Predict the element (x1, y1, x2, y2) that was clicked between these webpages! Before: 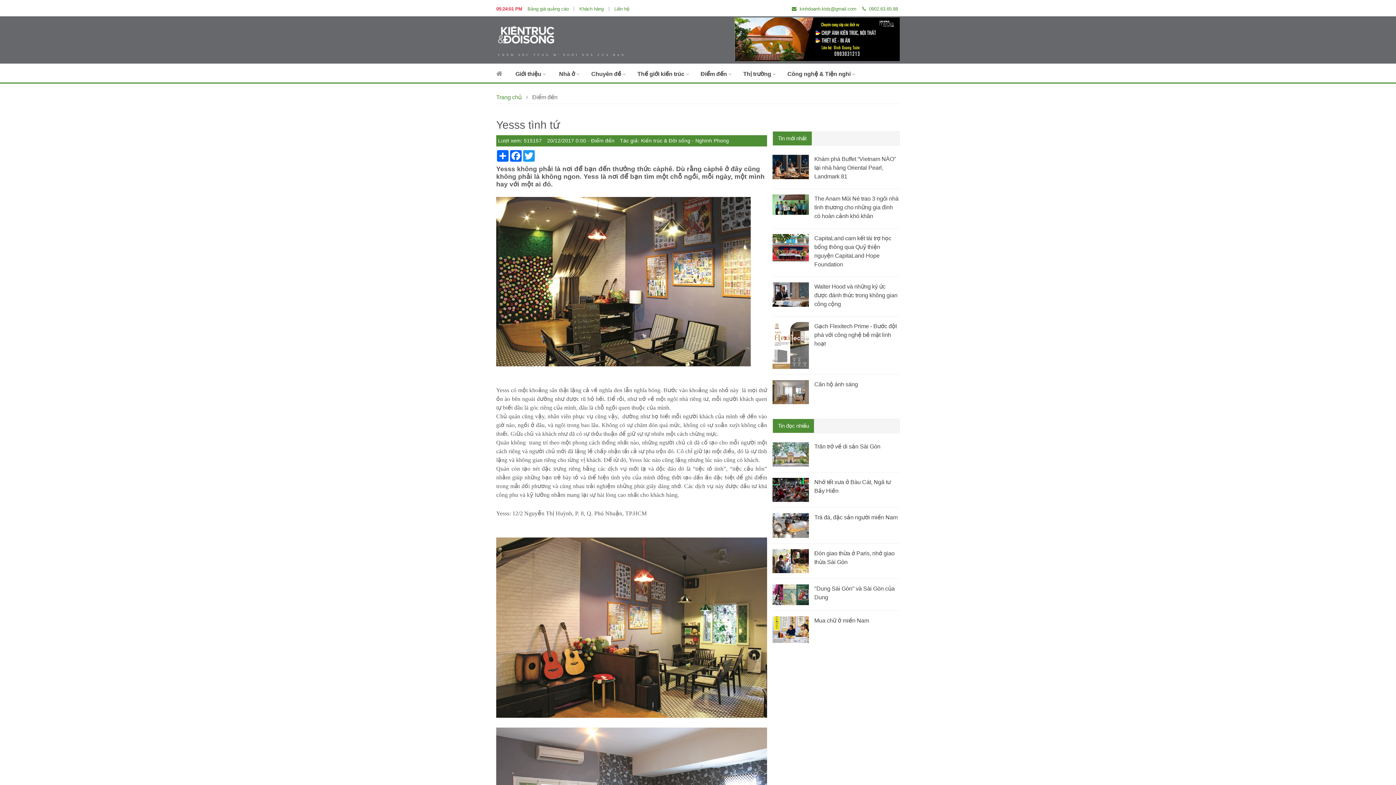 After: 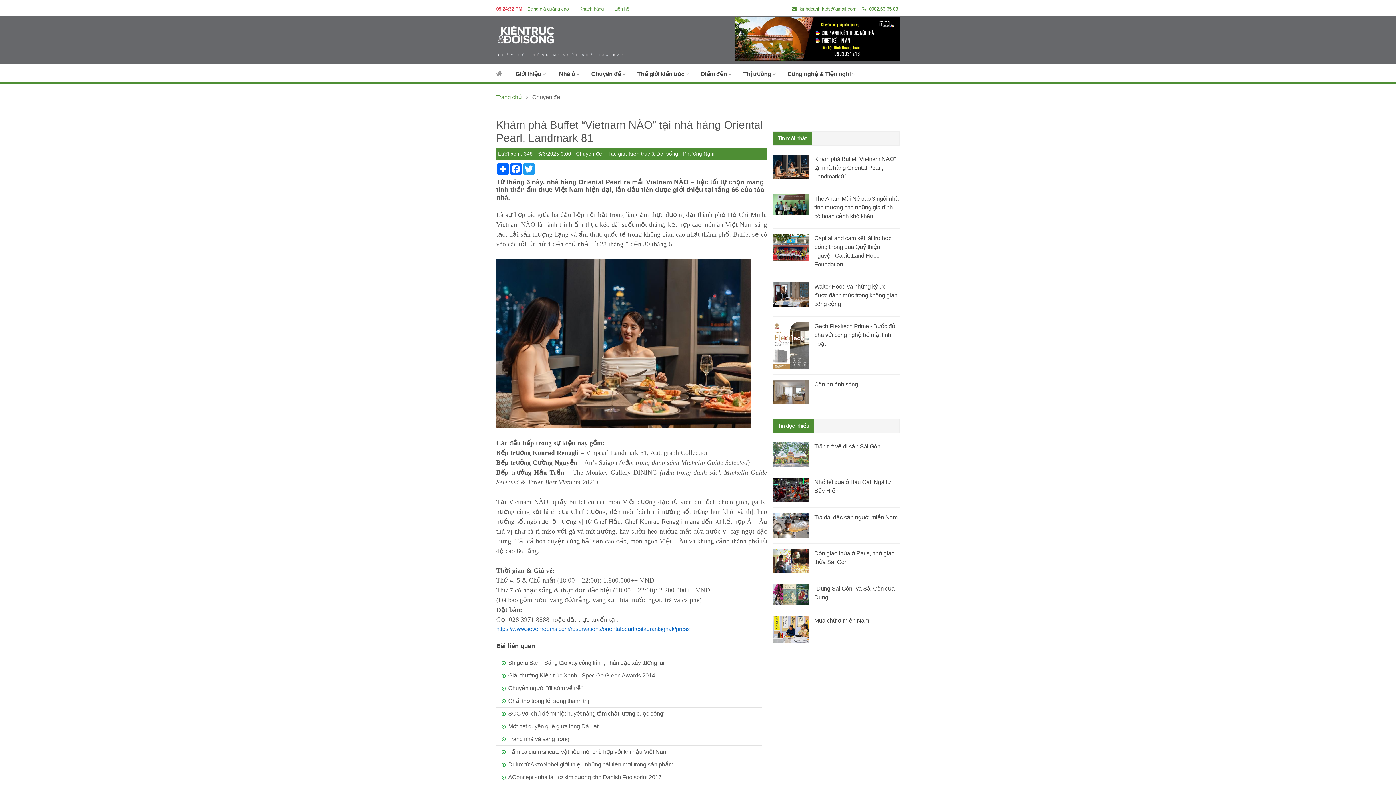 Action: label: Khám phá Buffet “Vietnam NÀO” tại nhà hàng Oriental Pearl, Landmark 81 bbox: (814, 156, 896, 179)